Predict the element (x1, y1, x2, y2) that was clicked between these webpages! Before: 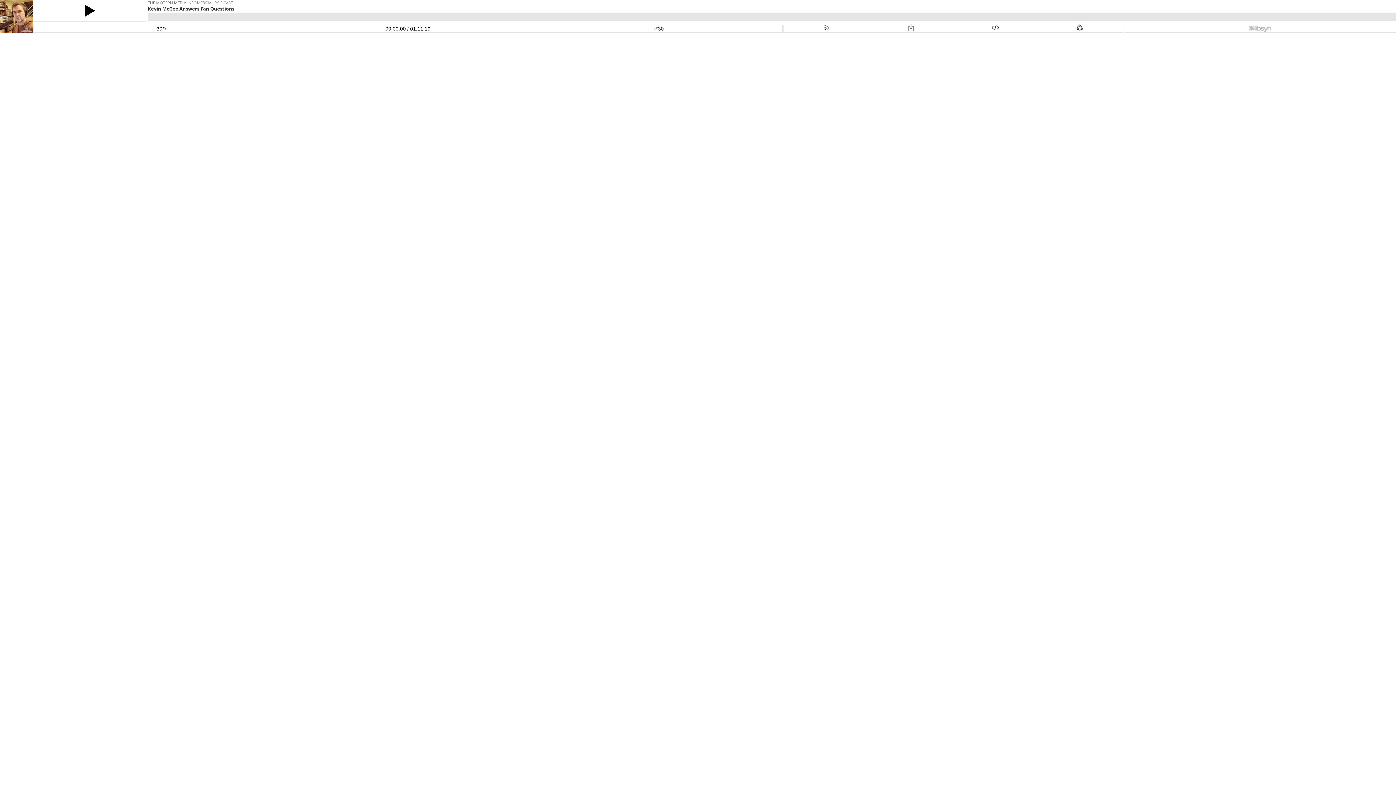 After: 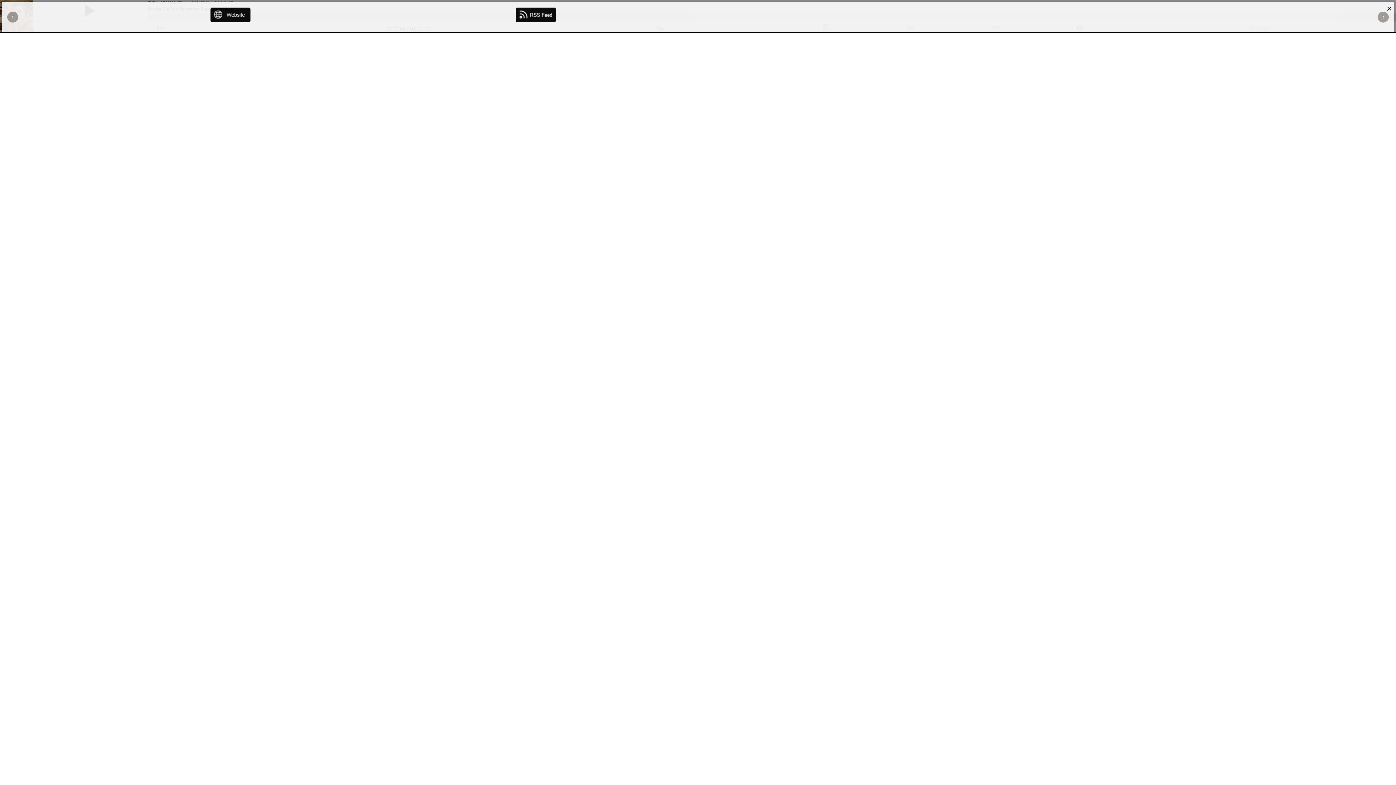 Action: bbox: (824, 25, 829, 31)